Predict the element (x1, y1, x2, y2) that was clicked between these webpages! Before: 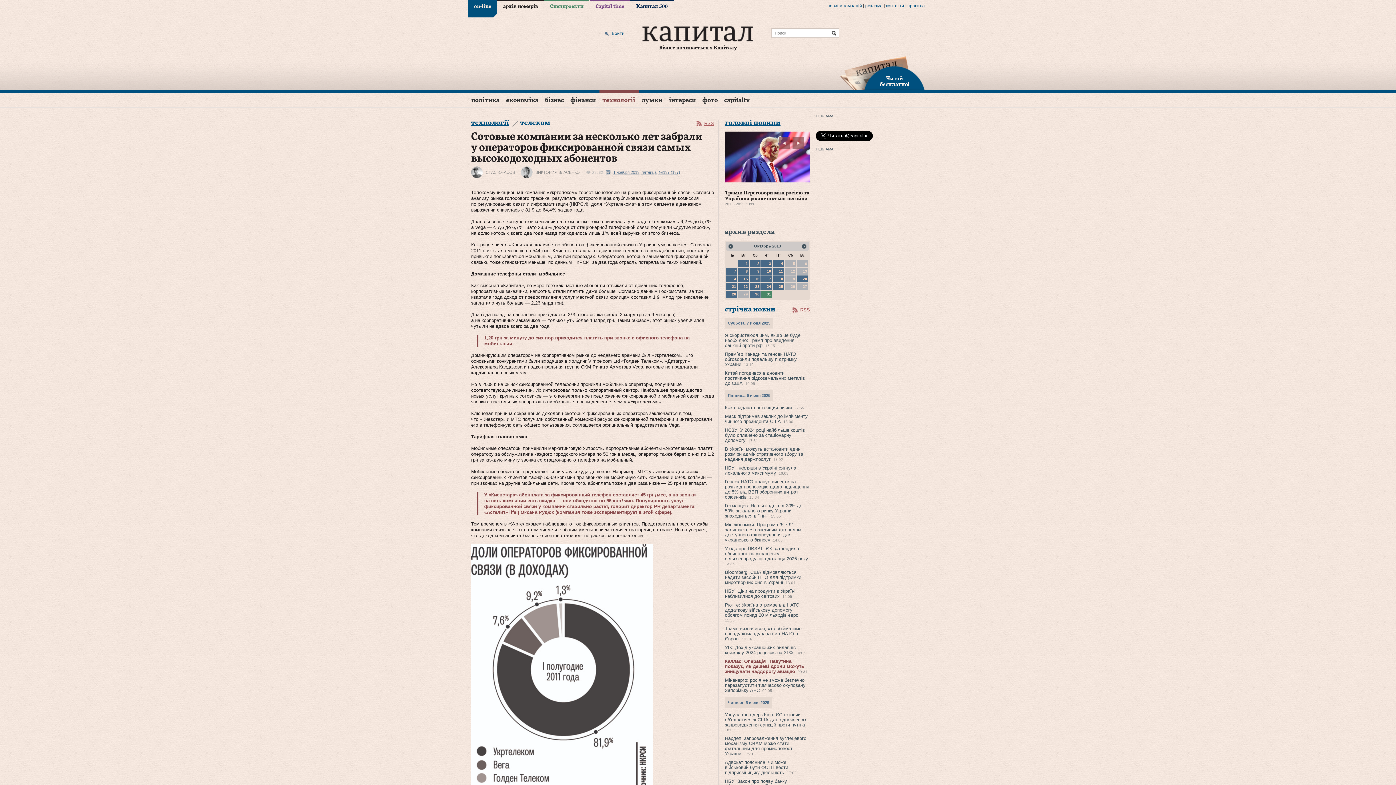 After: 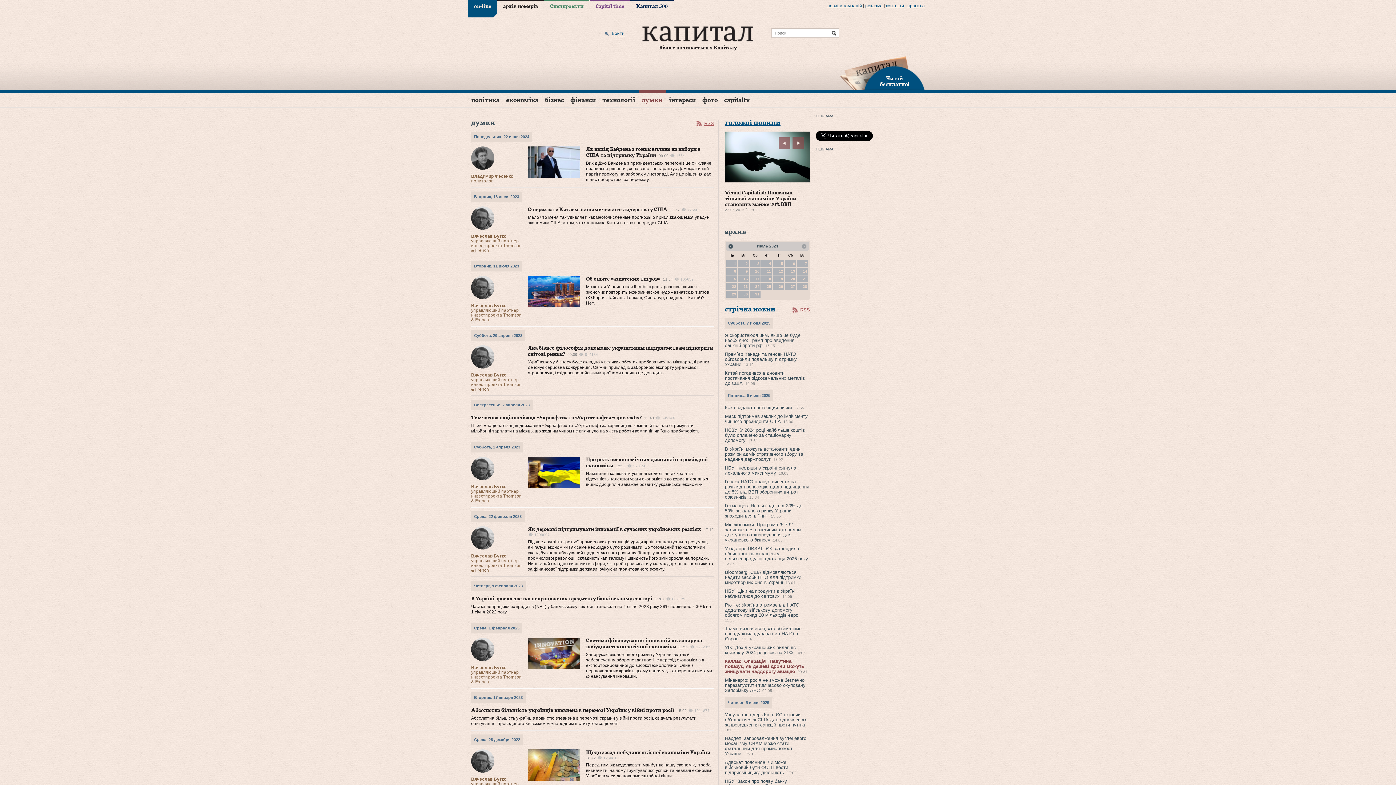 Action: label: думки bbox: (638, 93, 666, 108)